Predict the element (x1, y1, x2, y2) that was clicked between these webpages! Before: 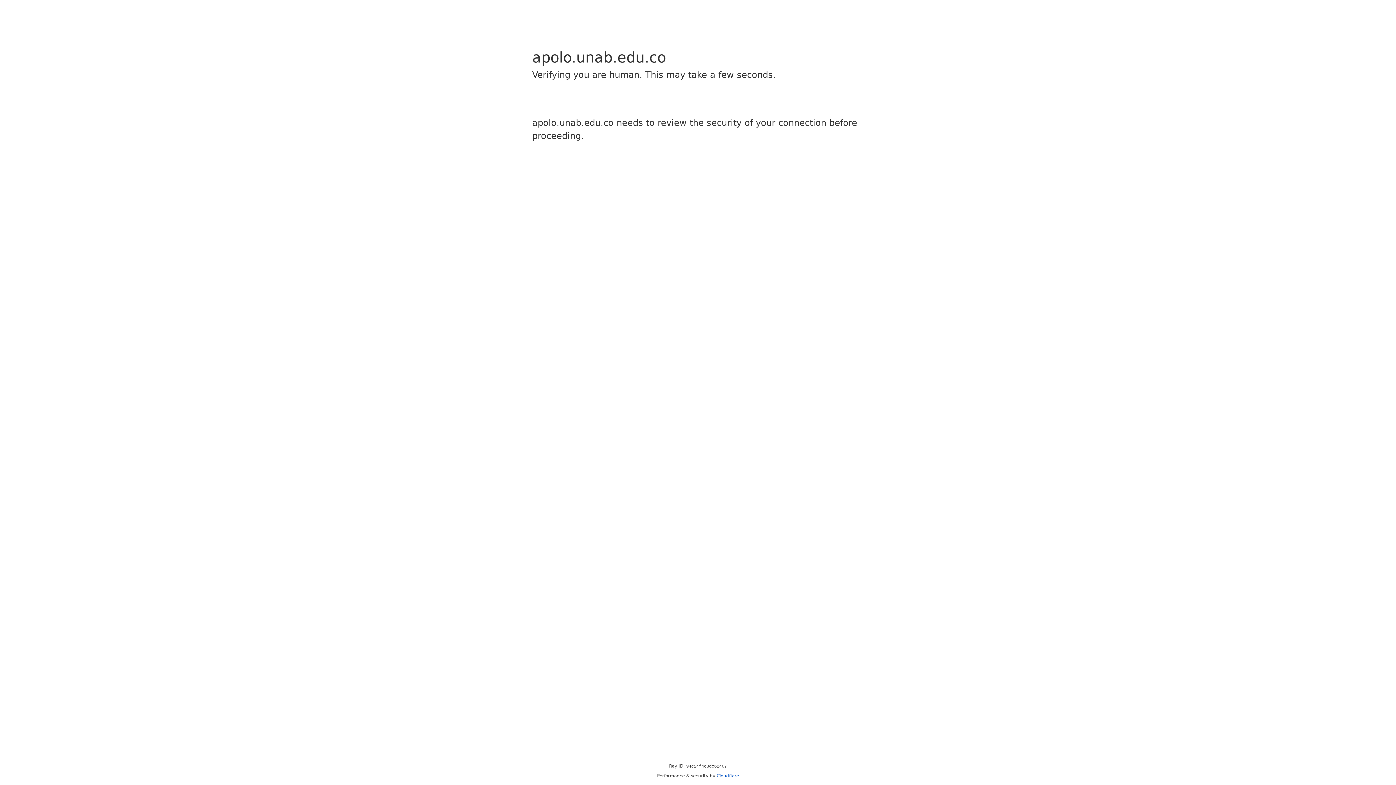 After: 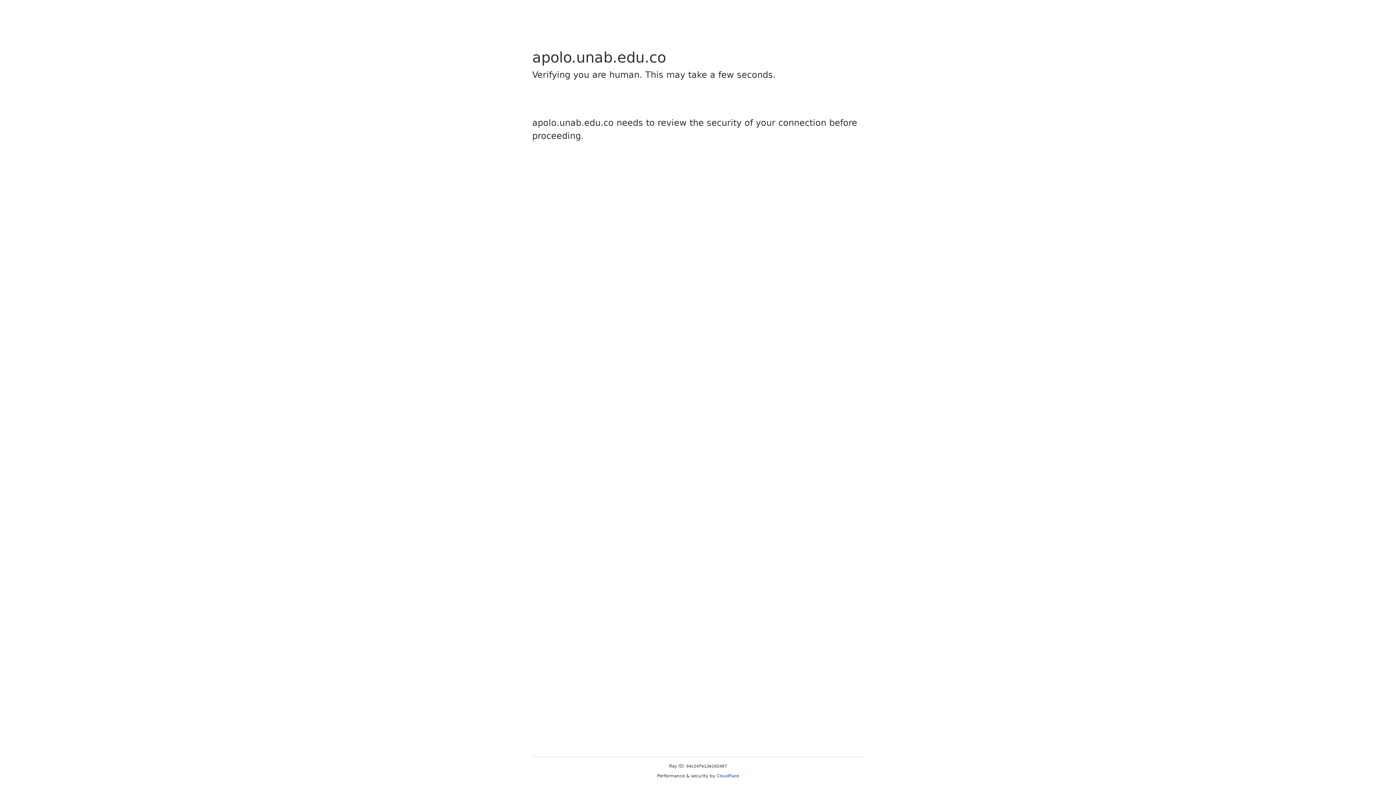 Action: label: Cloudflare bbox: (716, 773, 739, 778)